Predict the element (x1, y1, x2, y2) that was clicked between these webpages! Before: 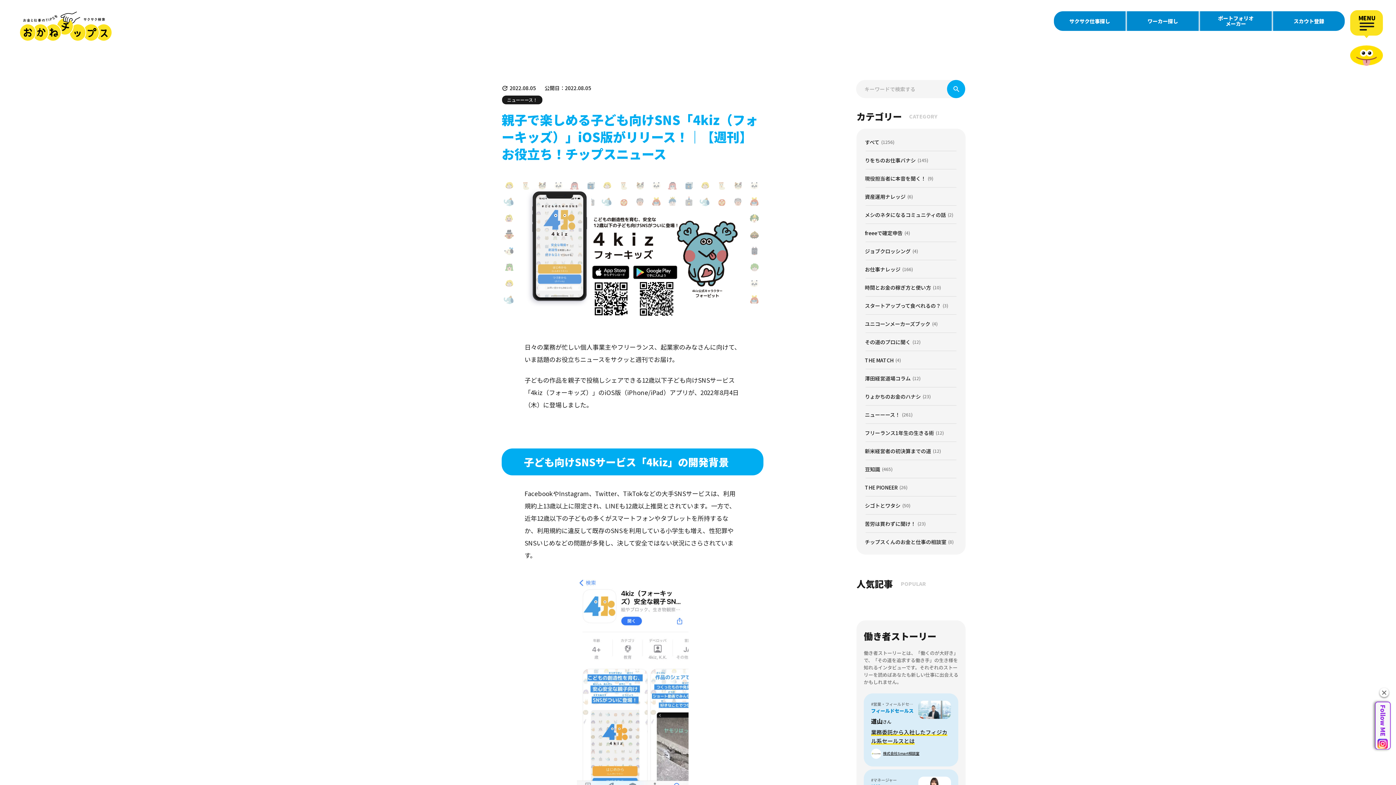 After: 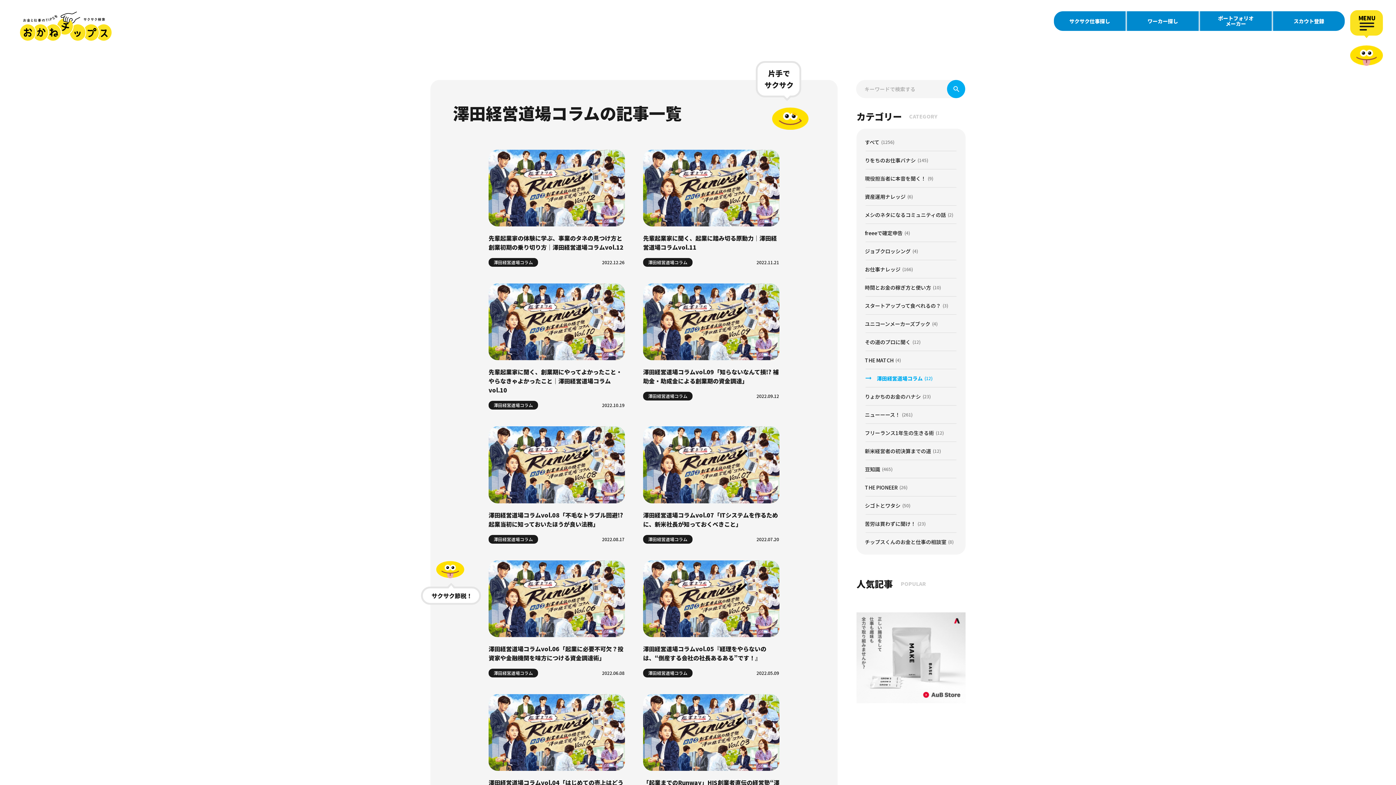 Action: label: 澤田経営道場コラム
(12) bbox: (865, 369, 956, 387)